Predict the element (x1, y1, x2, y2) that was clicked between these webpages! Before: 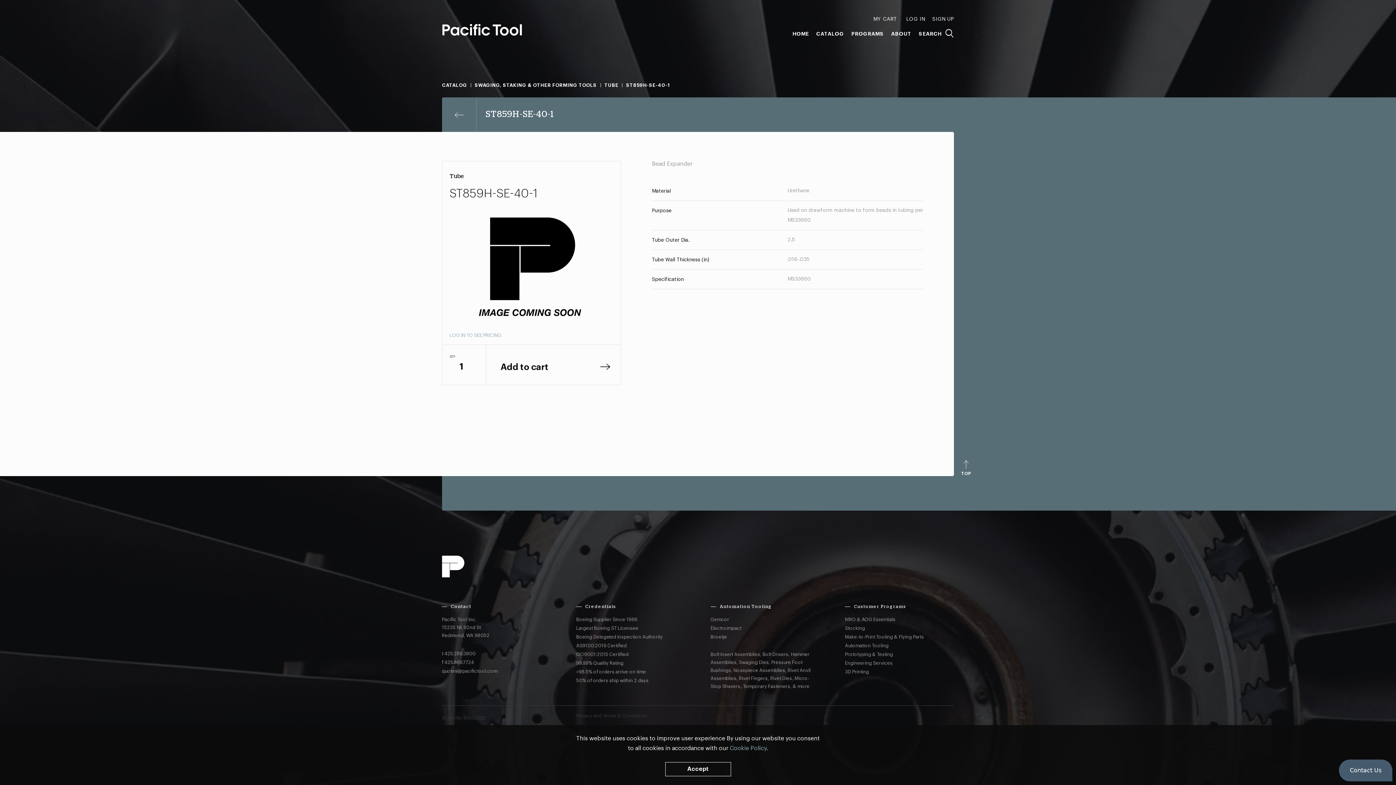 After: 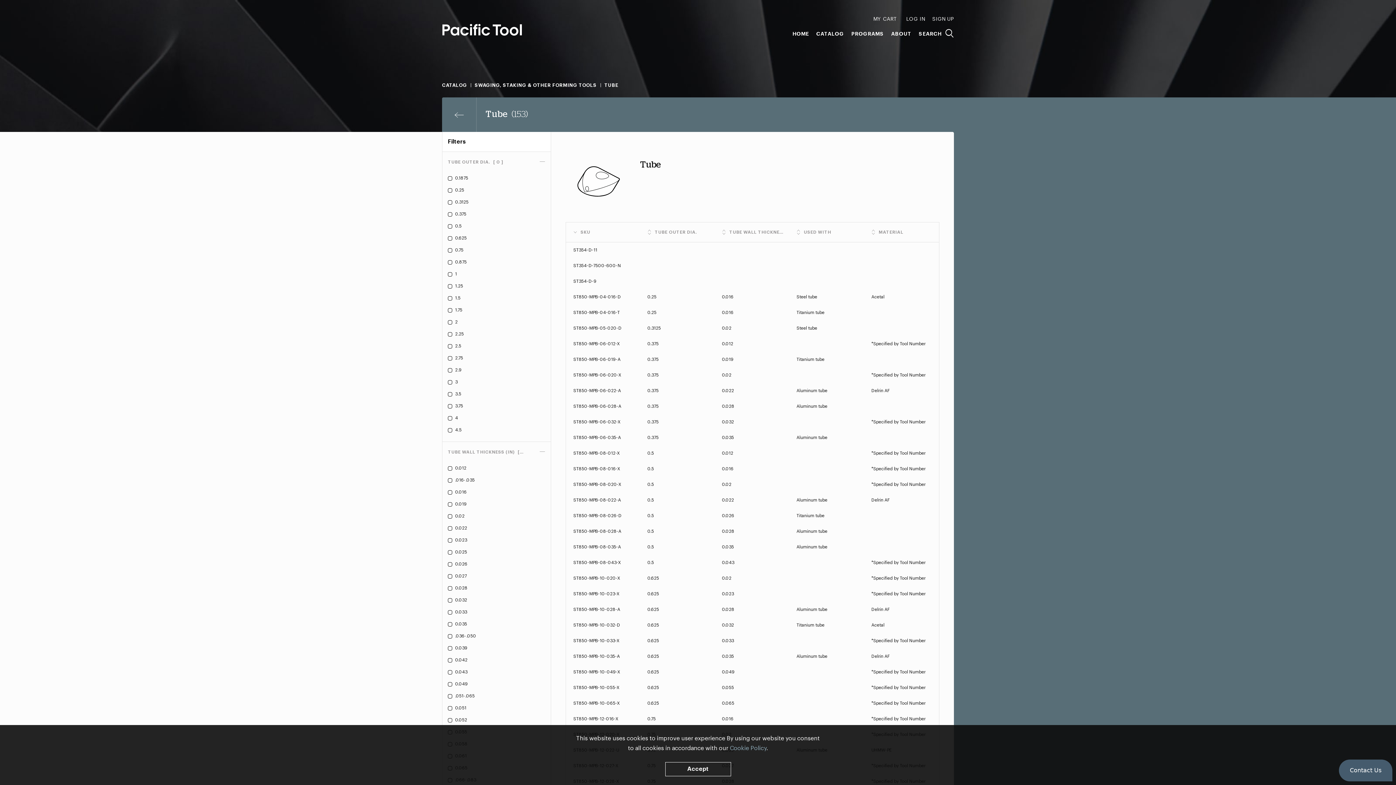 Action: bbox: (604, 82, 618, 87) label: TUBE